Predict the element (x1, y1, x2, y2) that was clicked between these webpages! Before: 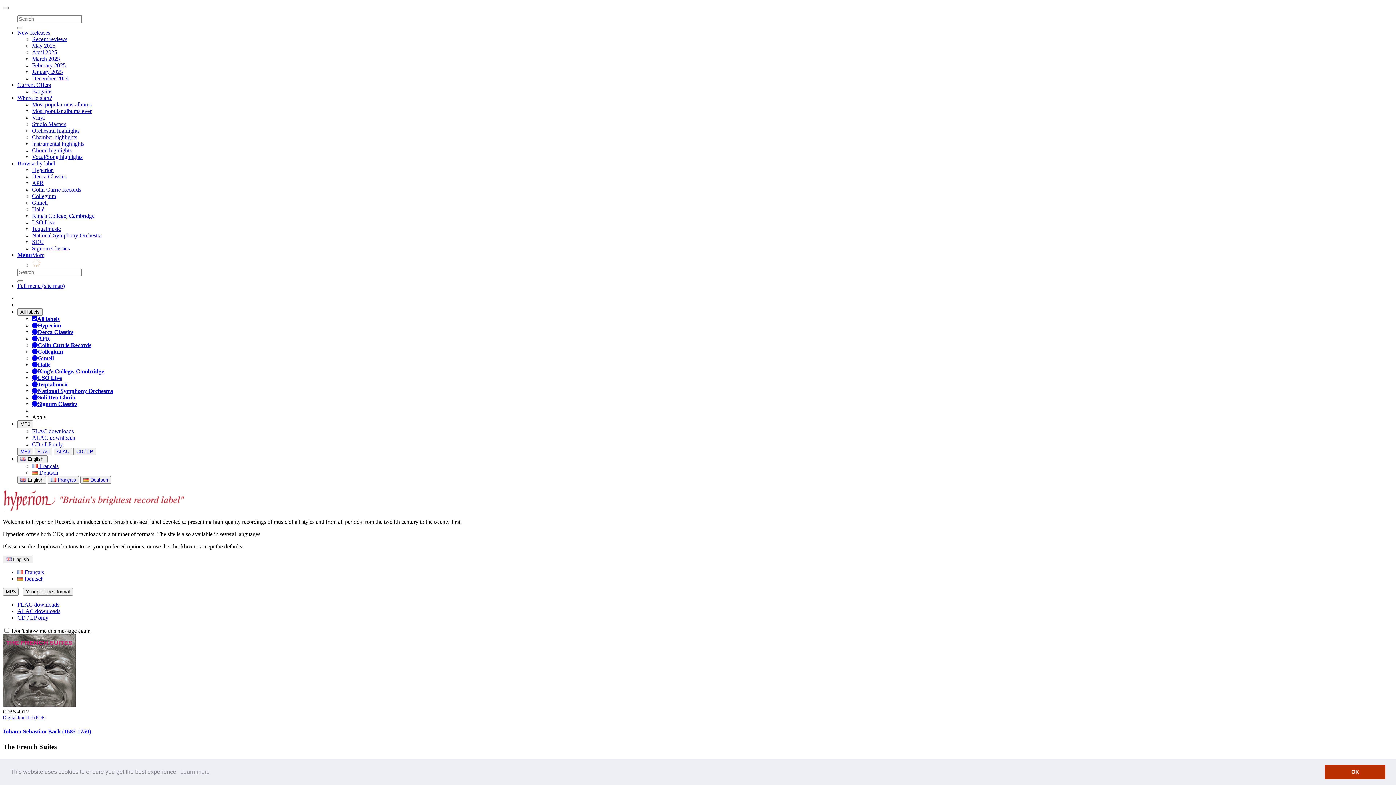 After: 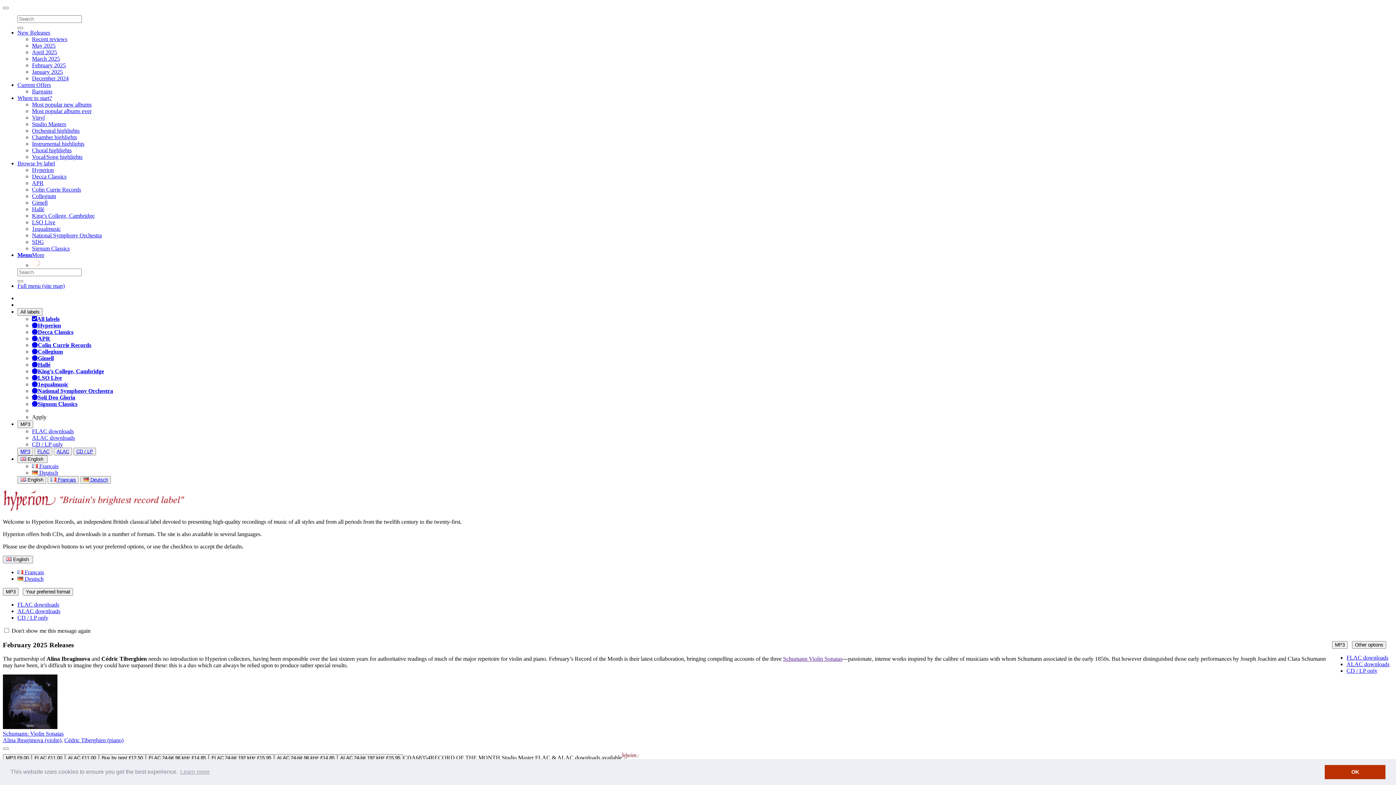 Action: bbox: (32, 62, 65, 68) label: February 2025